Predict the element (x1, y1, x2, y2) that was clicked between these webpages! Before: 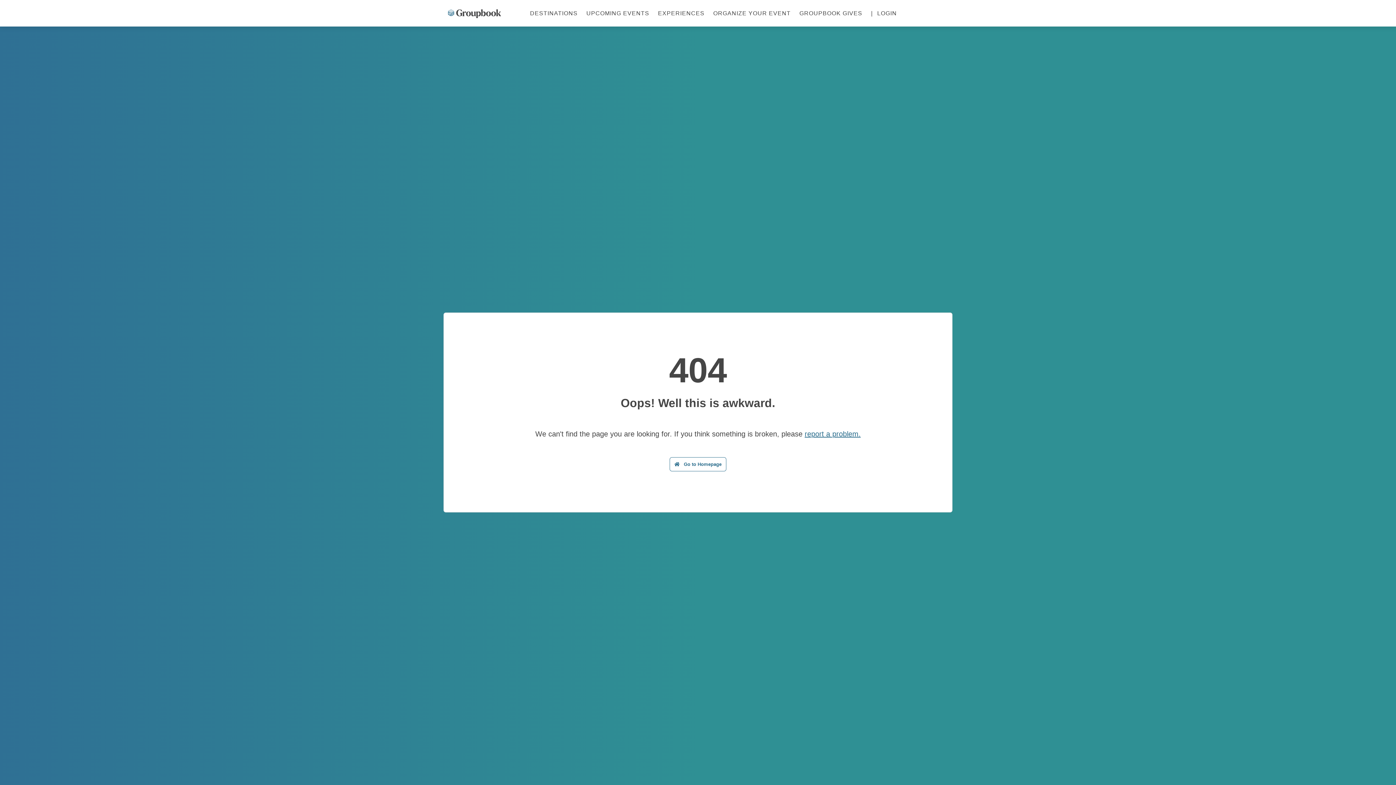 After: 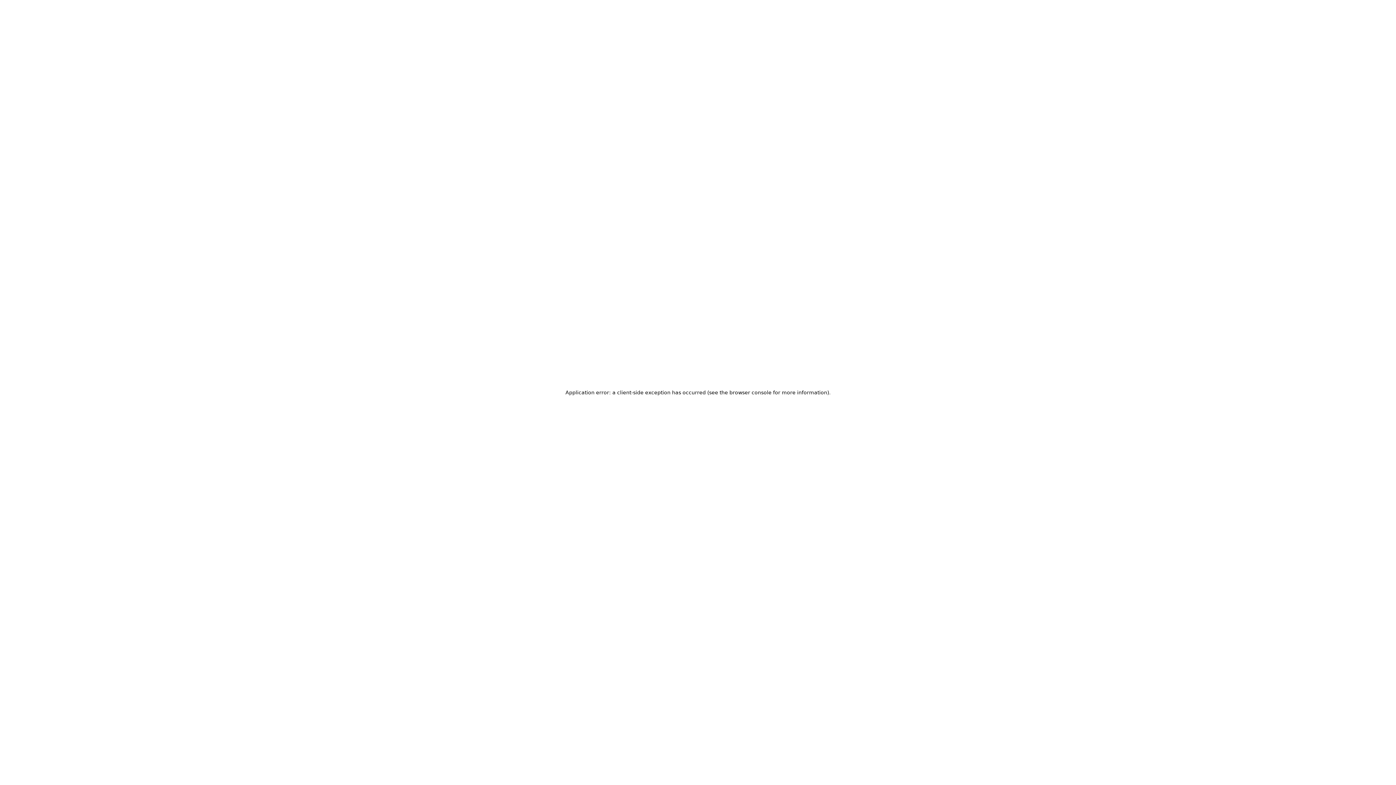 Action: bbox: (804, 430, 860, 438) label: report a problem.